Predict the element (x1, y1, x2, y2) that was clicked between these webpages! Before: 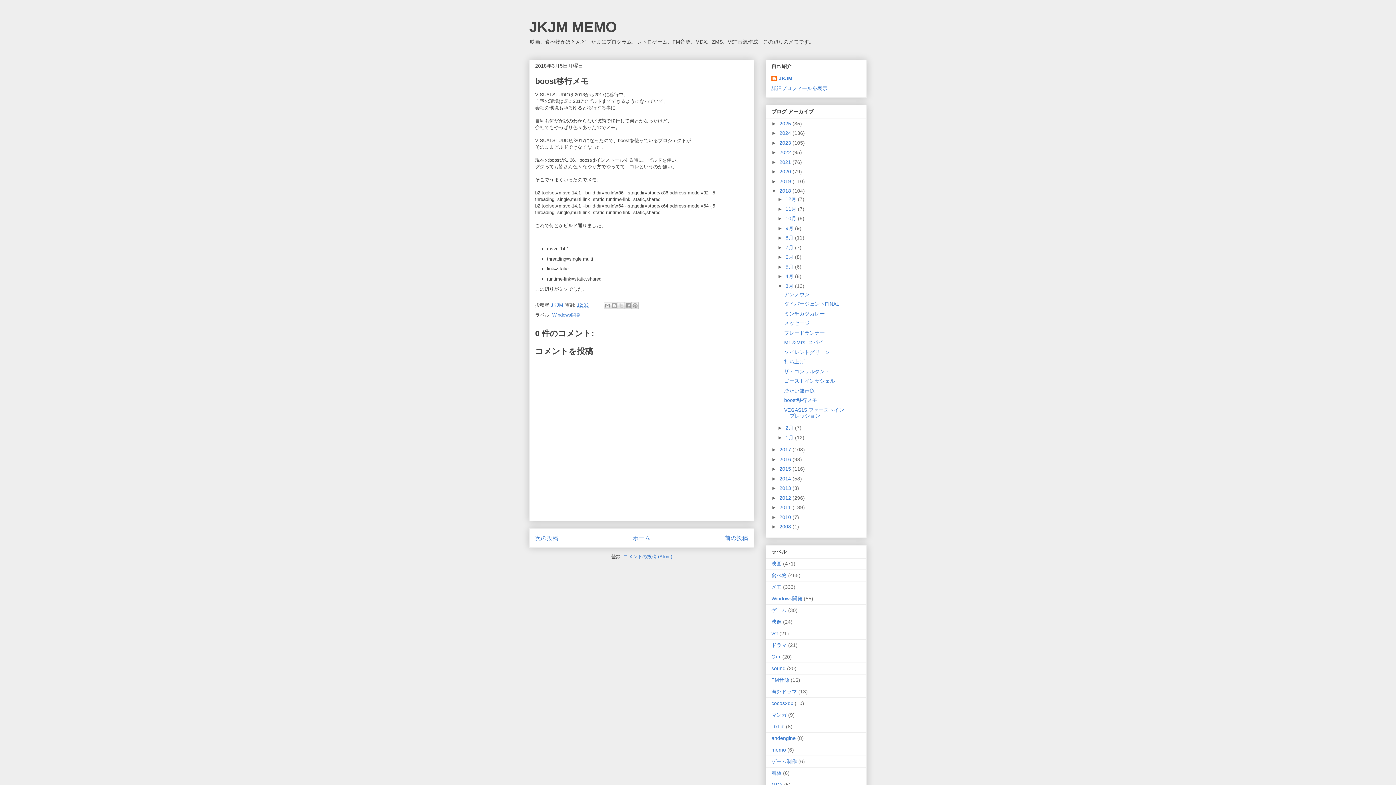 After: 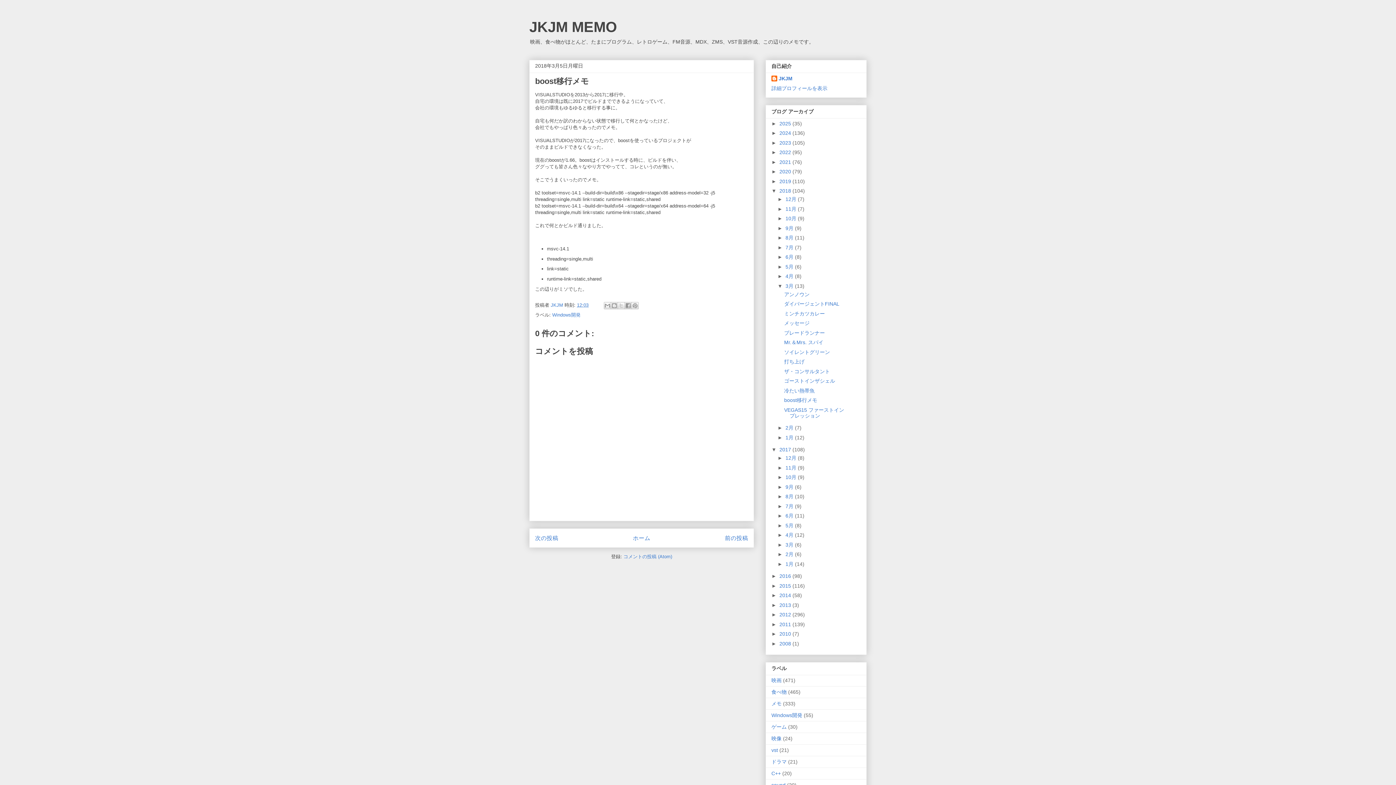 Action: label: ►   bbox: (771, 447, 779, 452)